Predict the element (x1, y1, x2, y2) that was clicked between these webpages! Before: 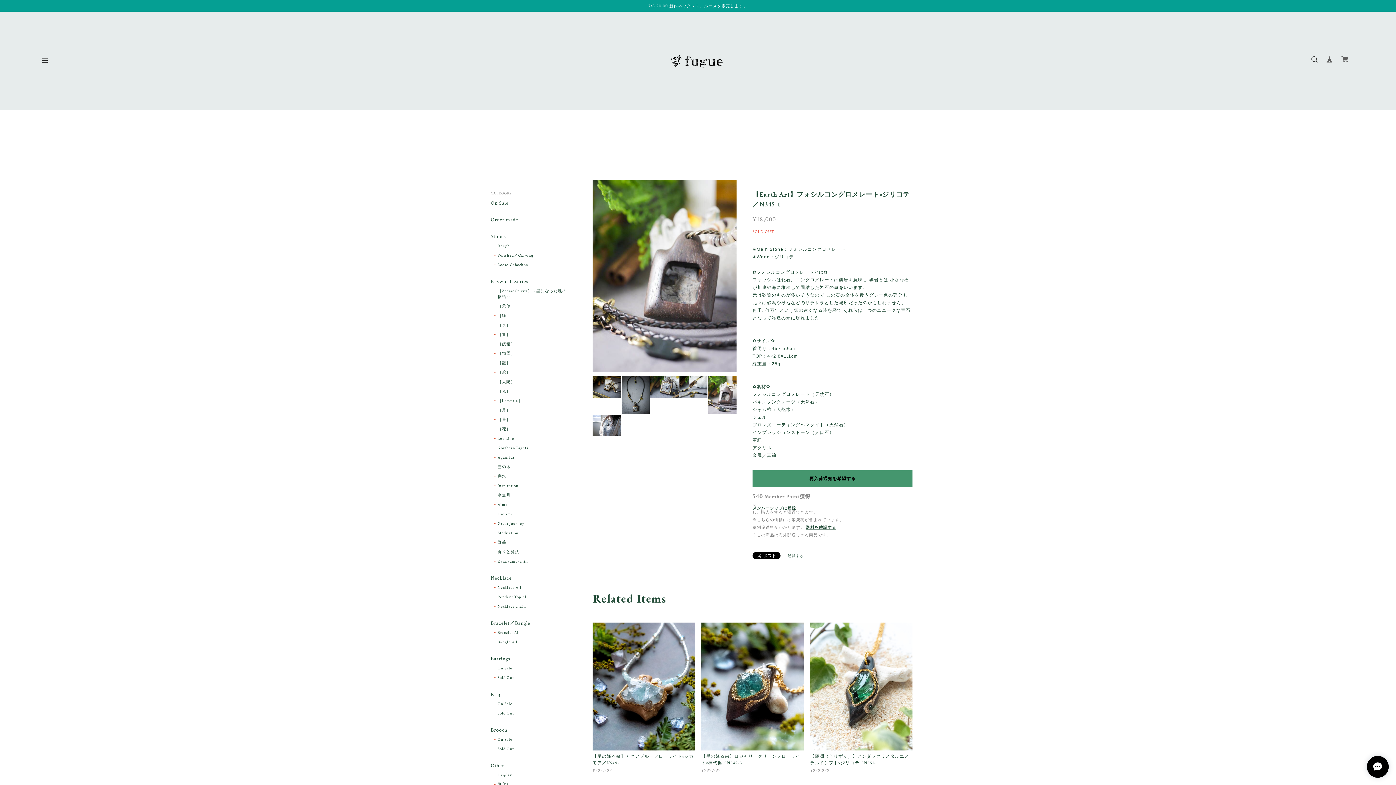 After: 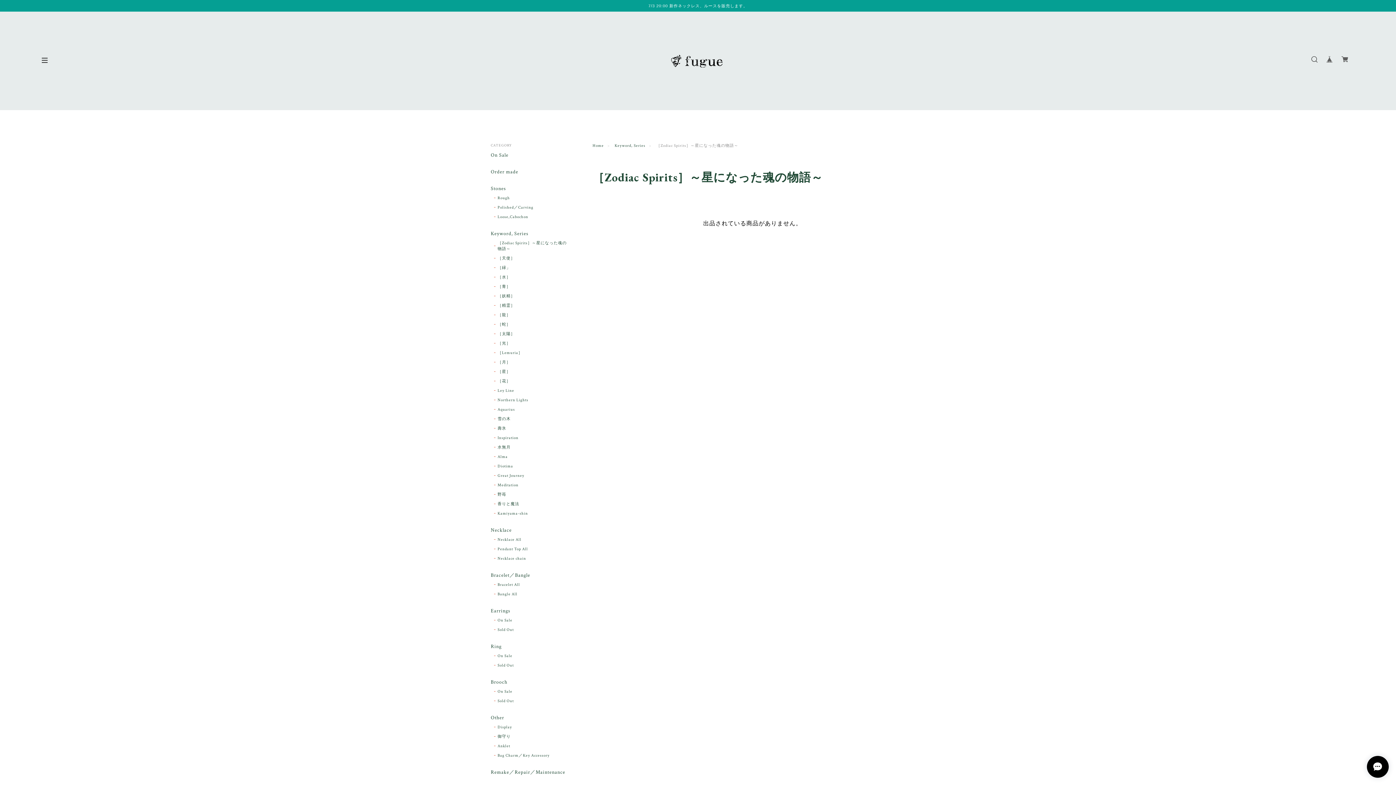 Action: label: ［Zodiac Spirits］～星になった魂の物語～ bbox: (494, 288, 570, 300)